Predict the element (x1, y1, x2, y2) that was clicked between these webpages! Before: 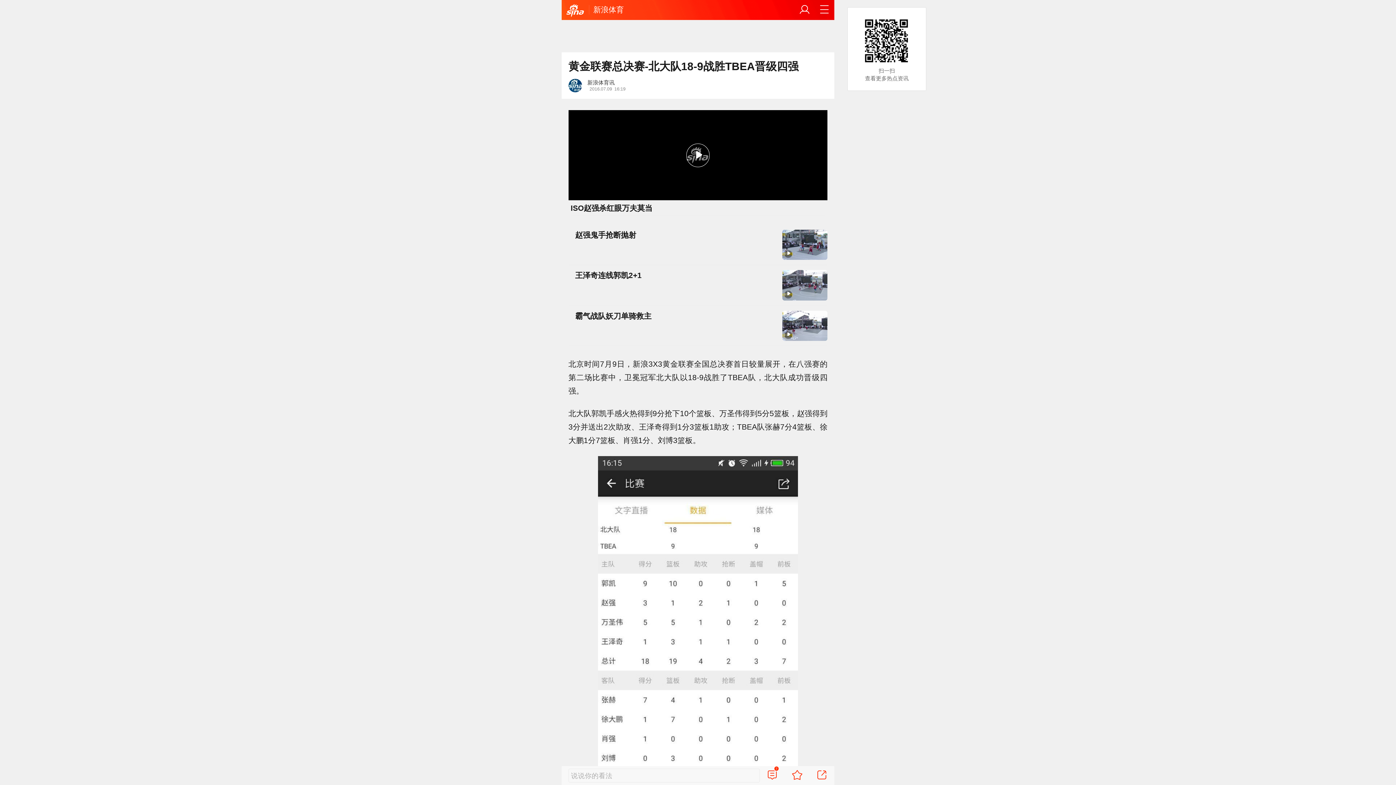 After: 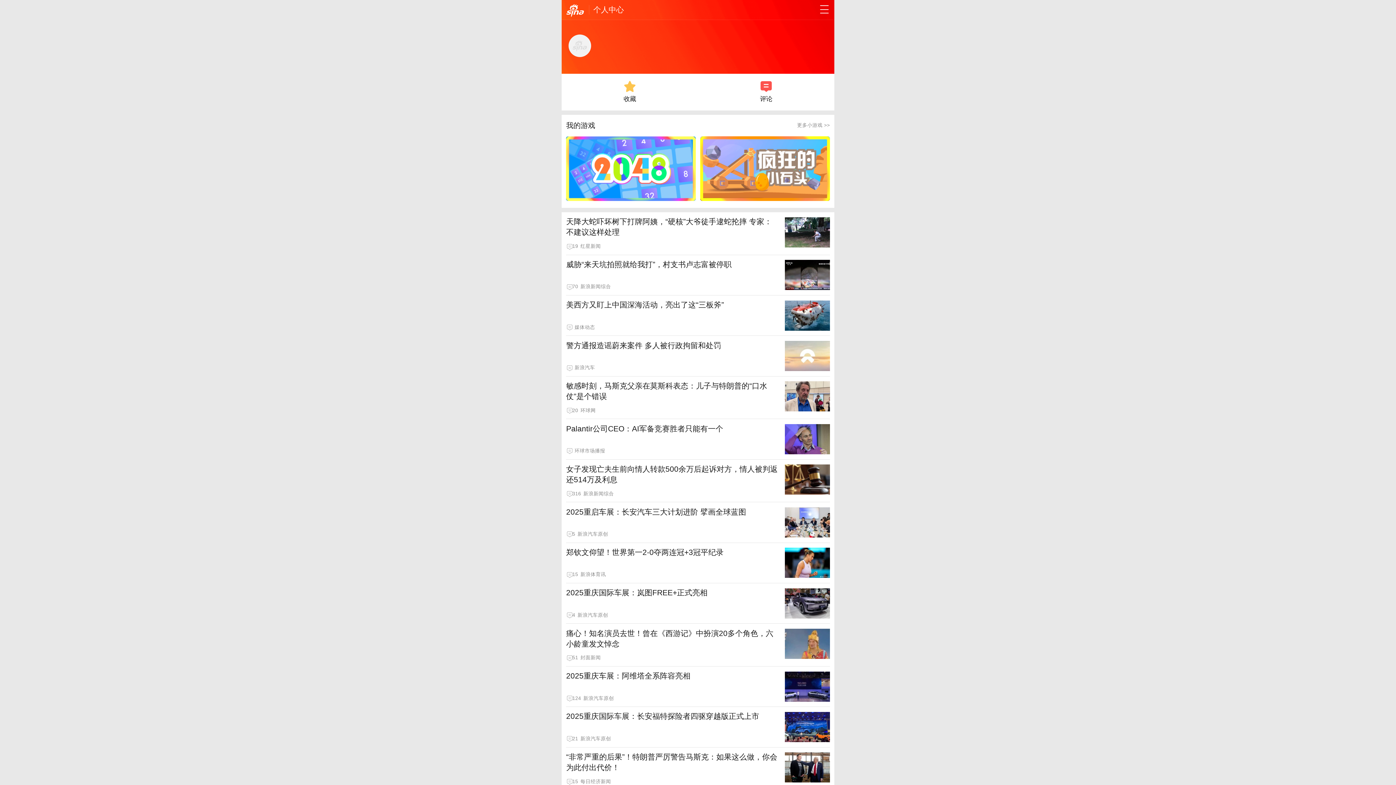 Action: bbox: (799, 4, 810, 15)